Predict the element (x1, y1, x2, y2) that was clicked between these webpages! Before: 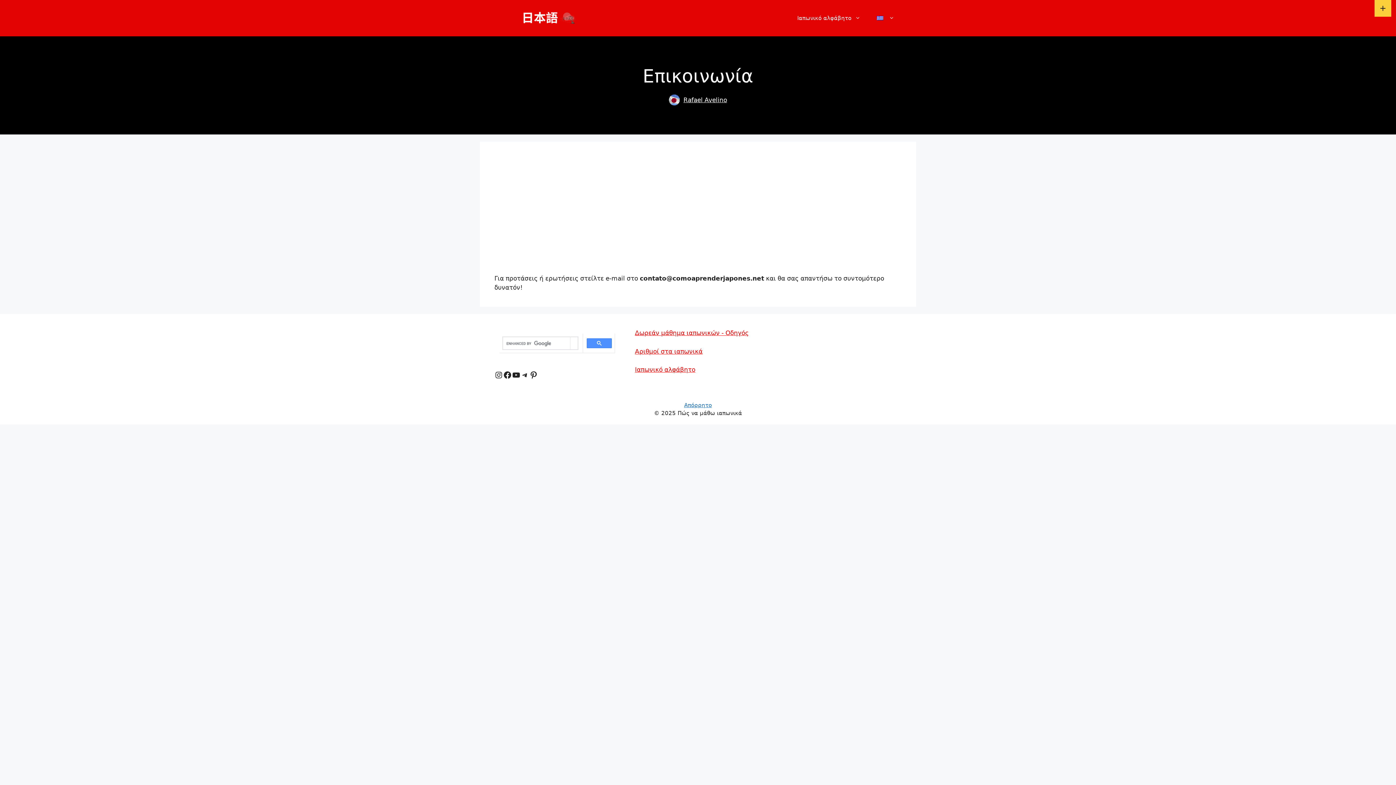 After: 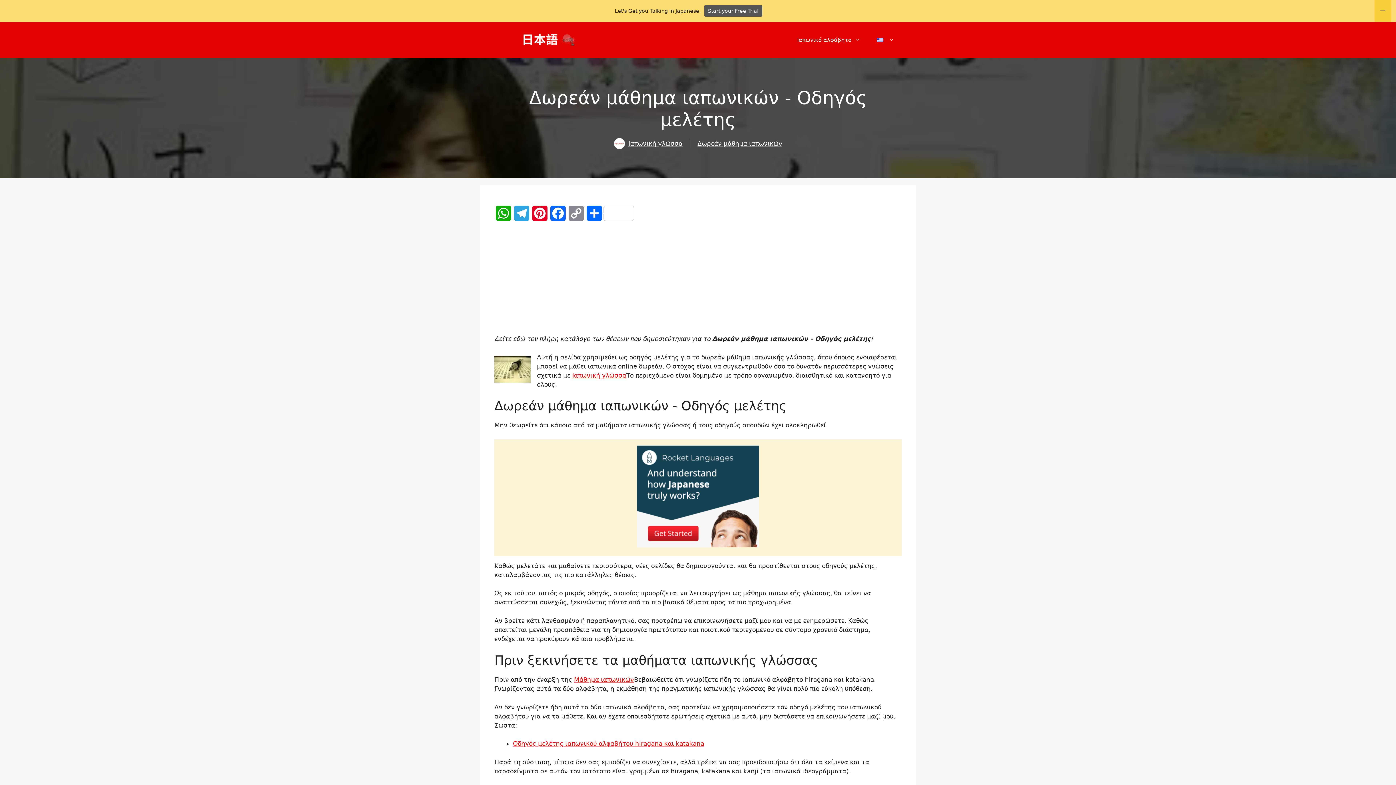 Action: label: Δωρεάν μάθημα ιαπωνικών - Οδηγός bbox: (635, 329, 748, 336)